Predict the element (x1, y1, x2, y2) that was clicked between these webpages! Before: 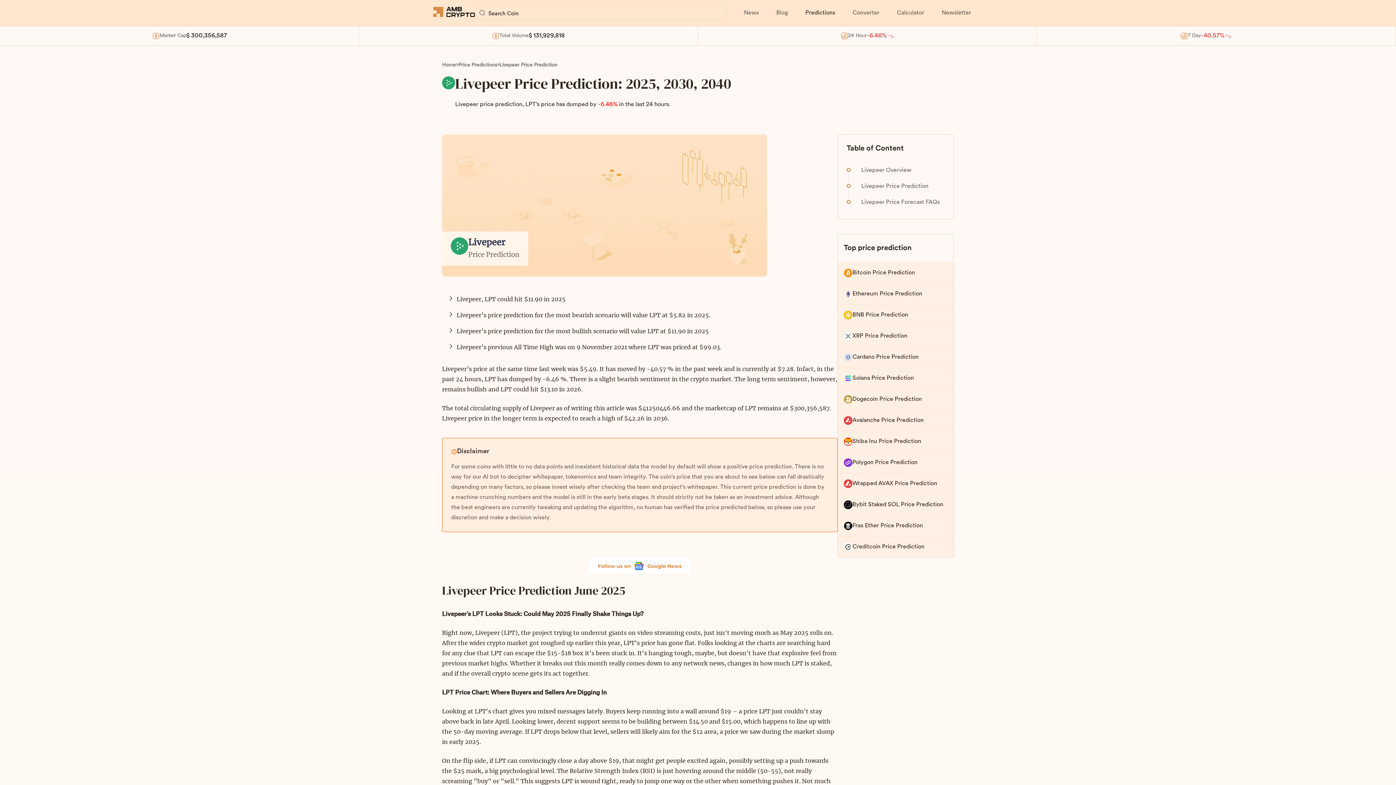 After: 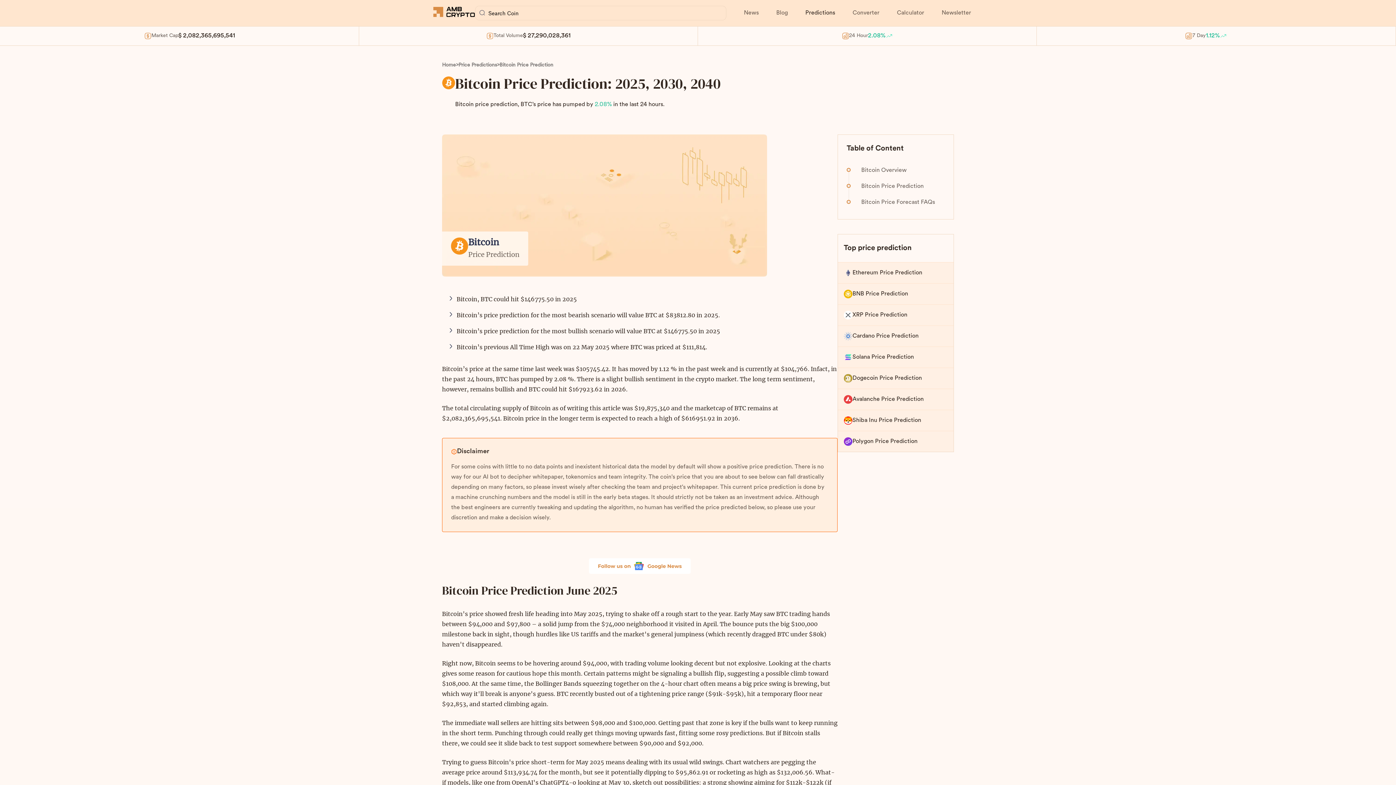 Action: label: Bitcoin Price Prediction bbox: (838, 262, 953, 283)